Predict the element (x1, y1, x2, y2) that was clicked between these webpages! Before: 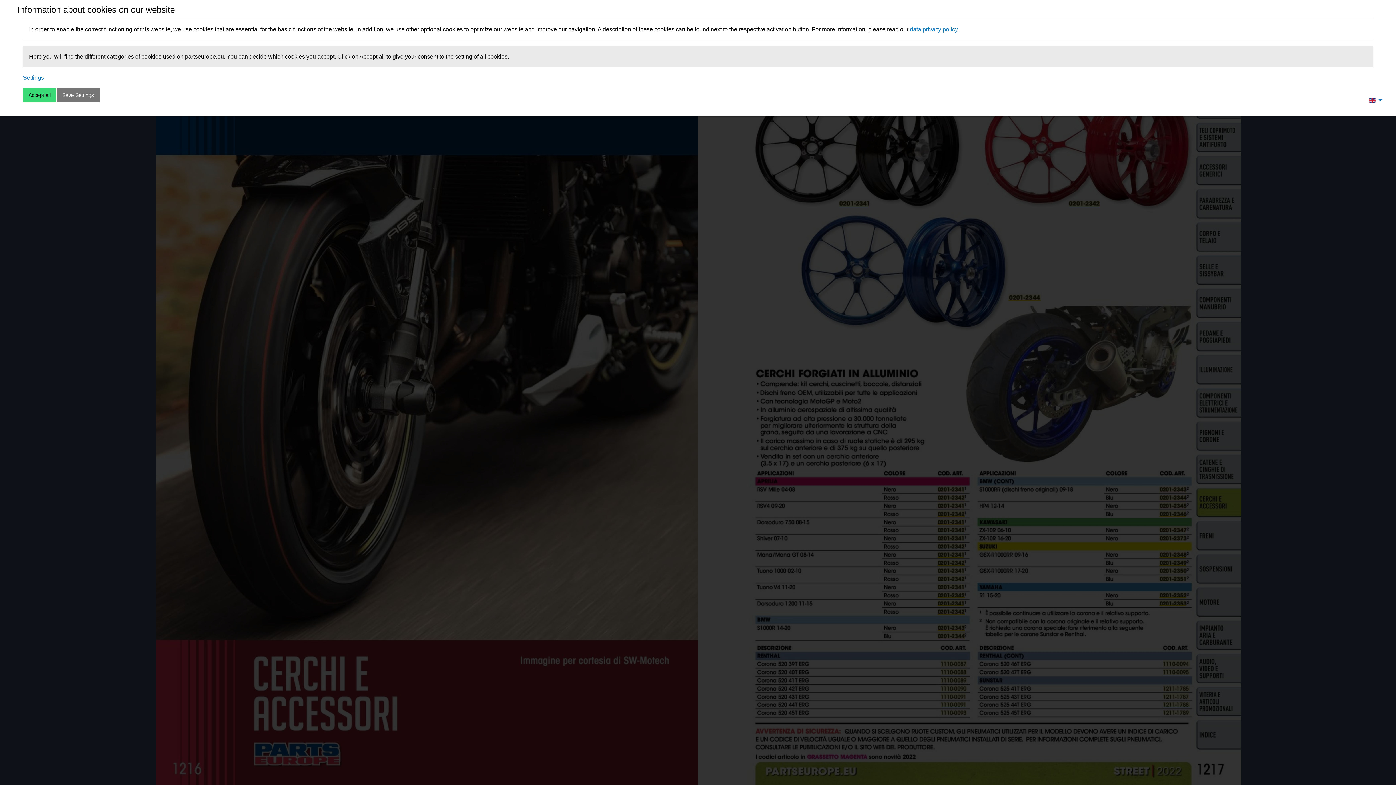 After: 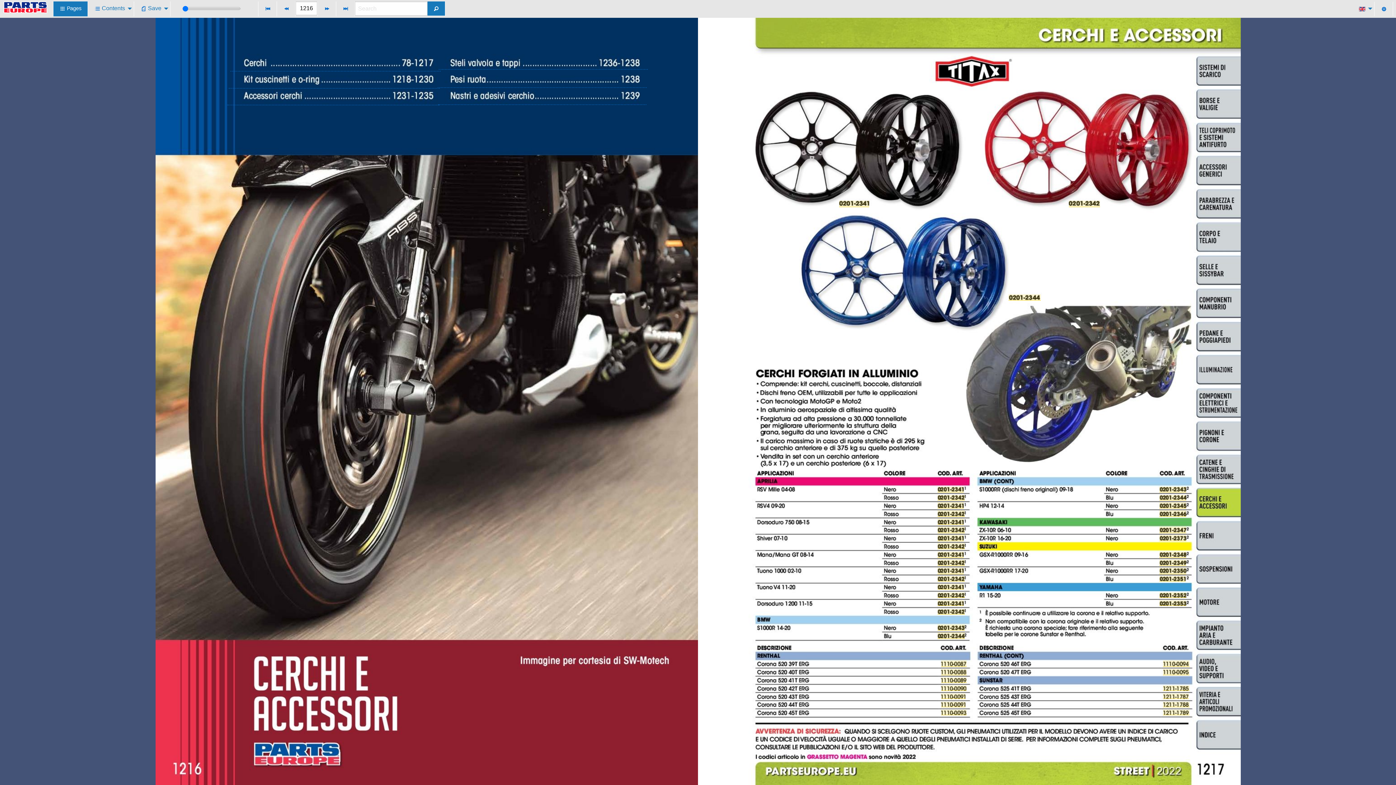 Action: label: Accept all bbox: (22, 88, 56, 102)